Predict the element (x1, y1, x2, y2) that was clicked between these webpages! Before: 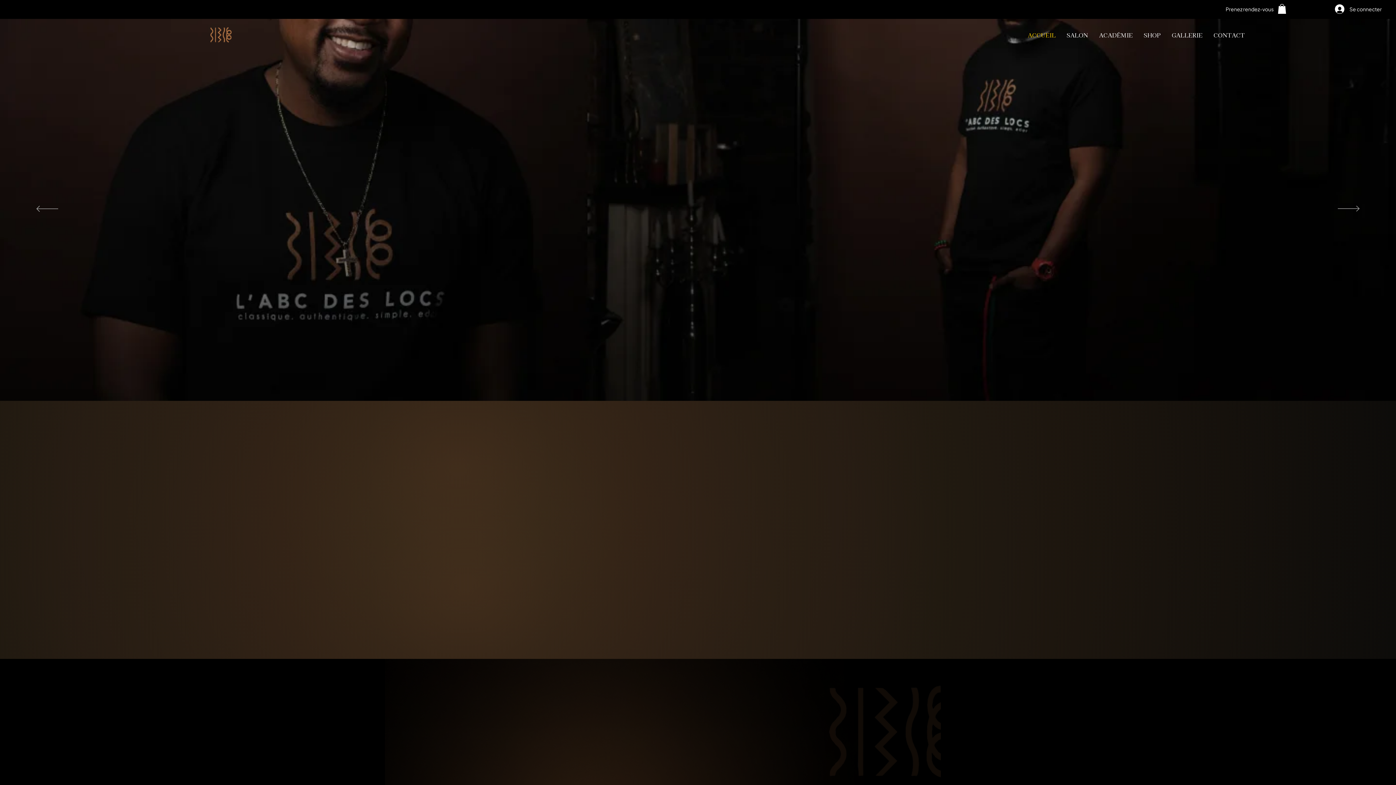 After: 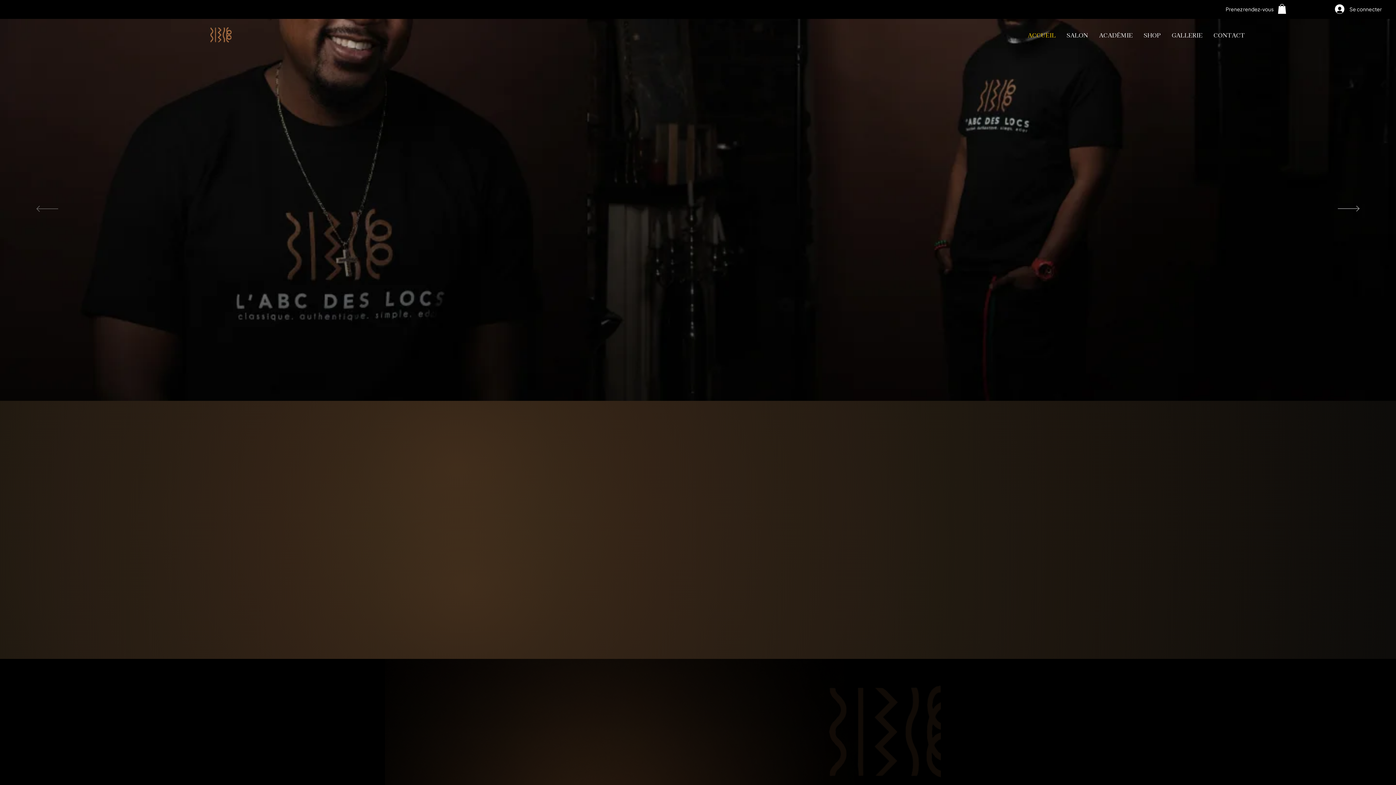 Action: label: Précédent bbox: (36, 205, 58, 212)